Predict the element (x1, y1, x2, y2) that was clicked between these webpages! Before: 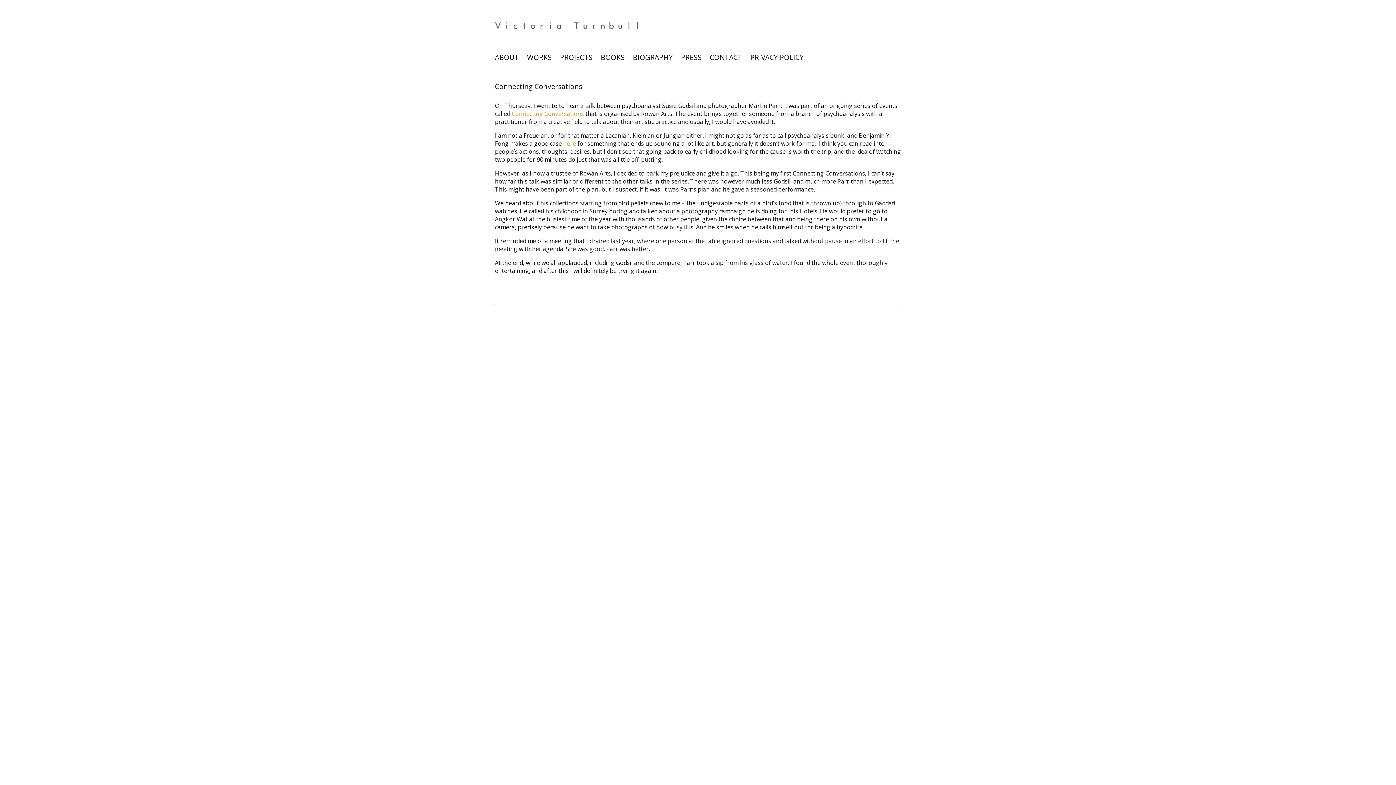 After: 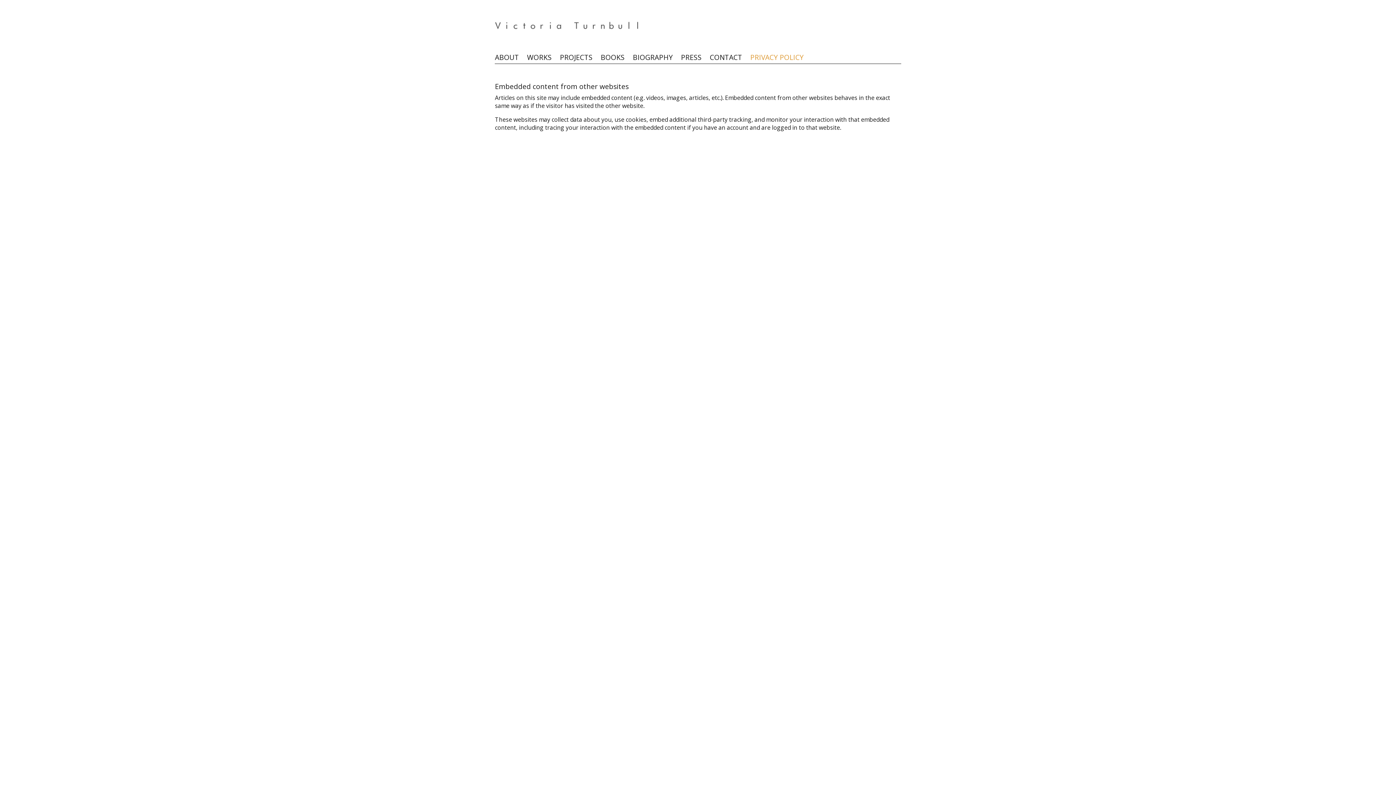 Action: bbox: (750, 53, 803, 63) label: PRIVACY POLICY